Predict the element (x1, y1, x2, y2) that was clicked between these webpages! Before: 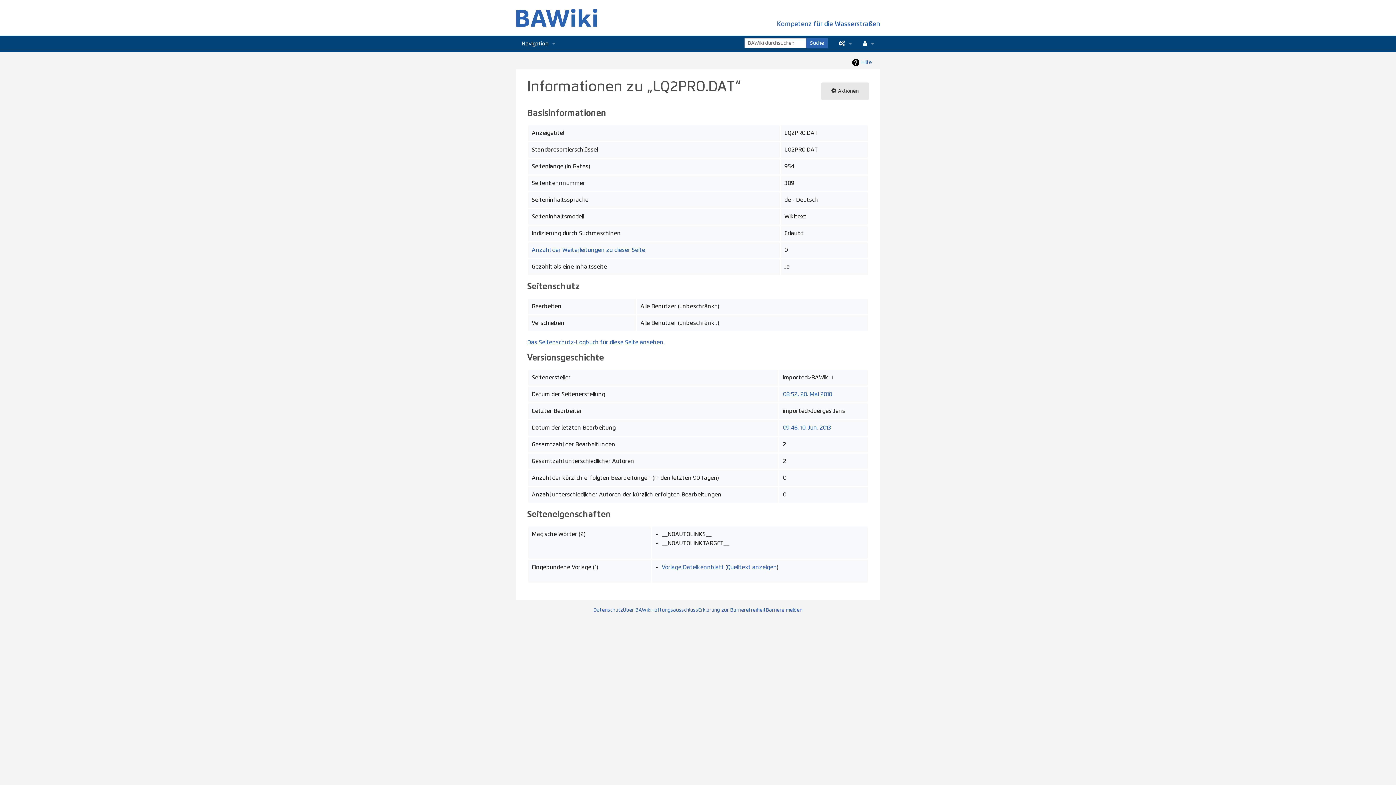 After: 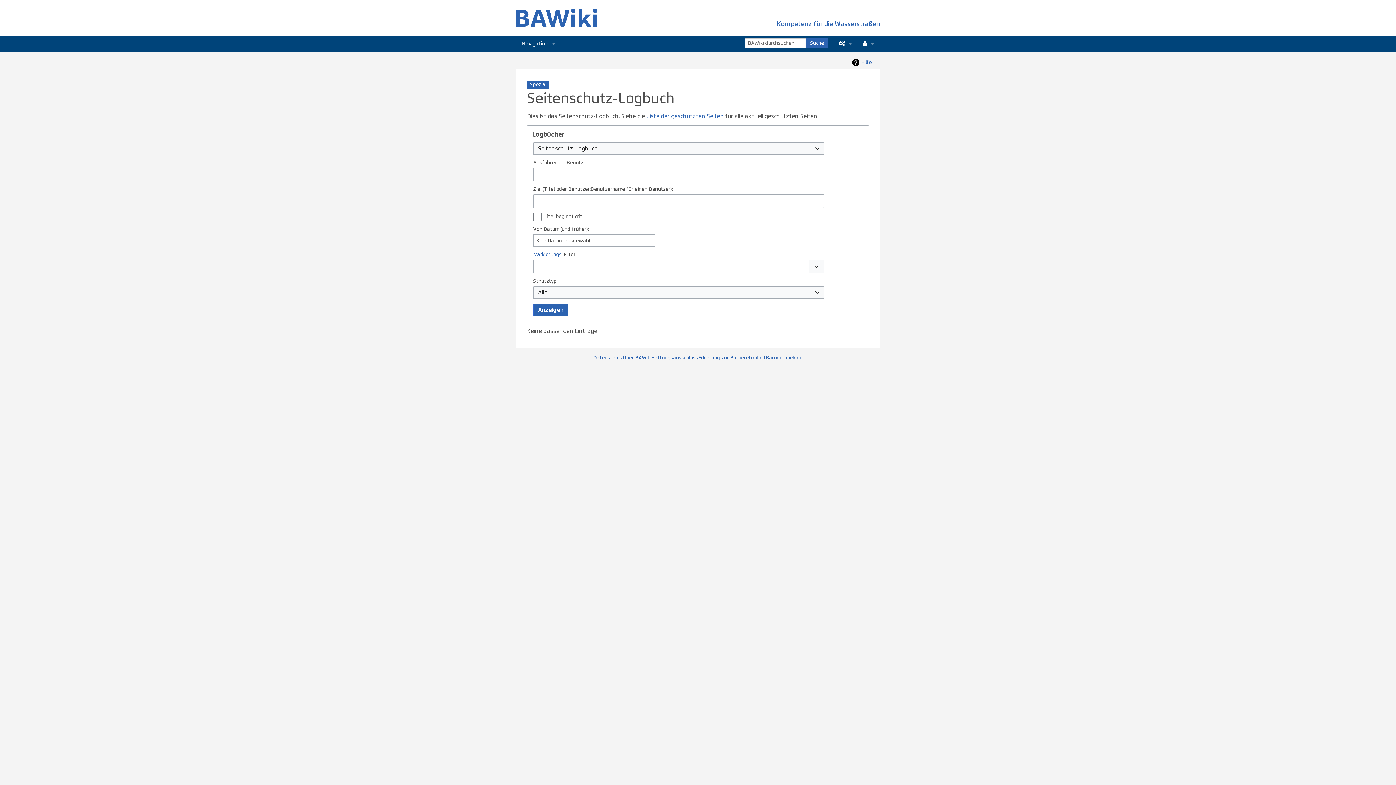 Action: label: Das Seitenschutz-Logbuch für diese Seite ansehen. bbox: (527, 339, 664, 345)